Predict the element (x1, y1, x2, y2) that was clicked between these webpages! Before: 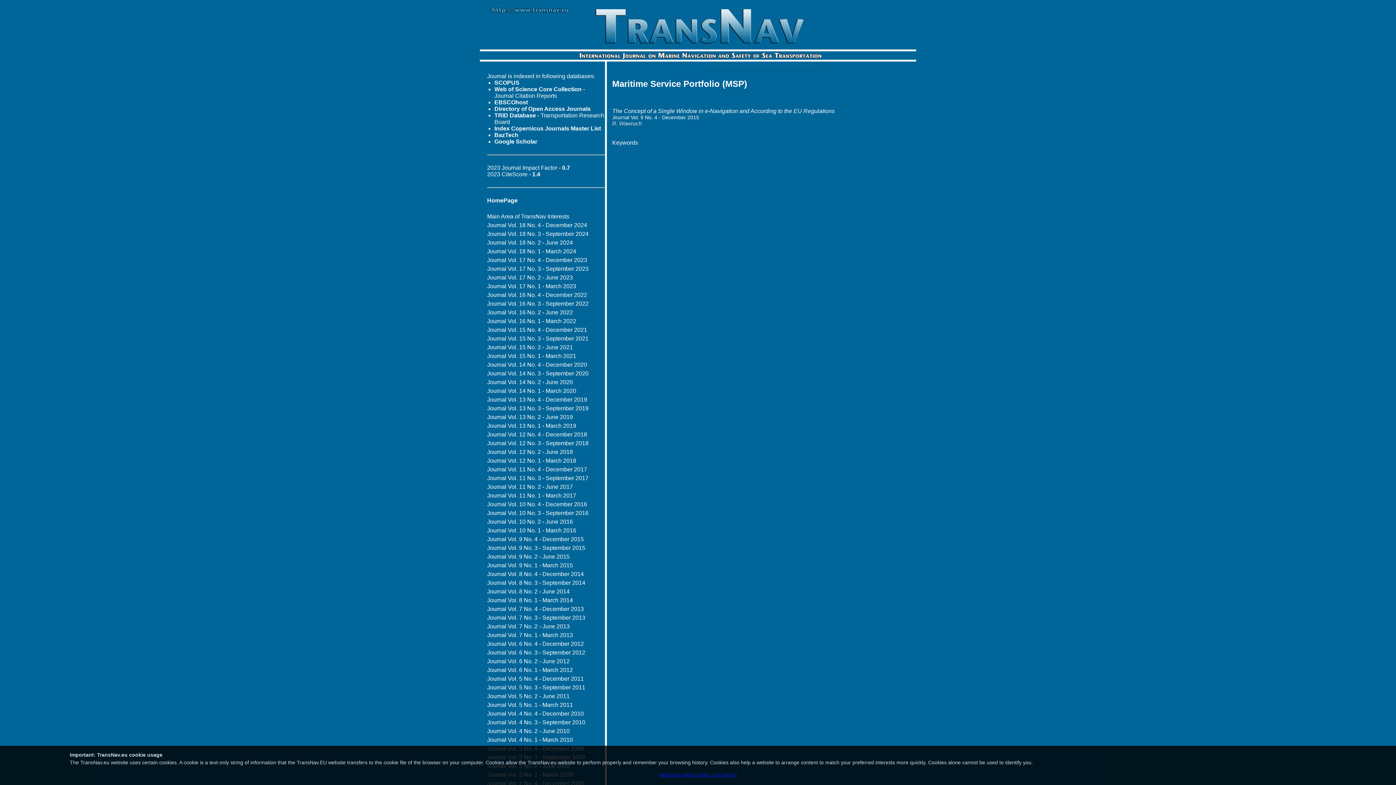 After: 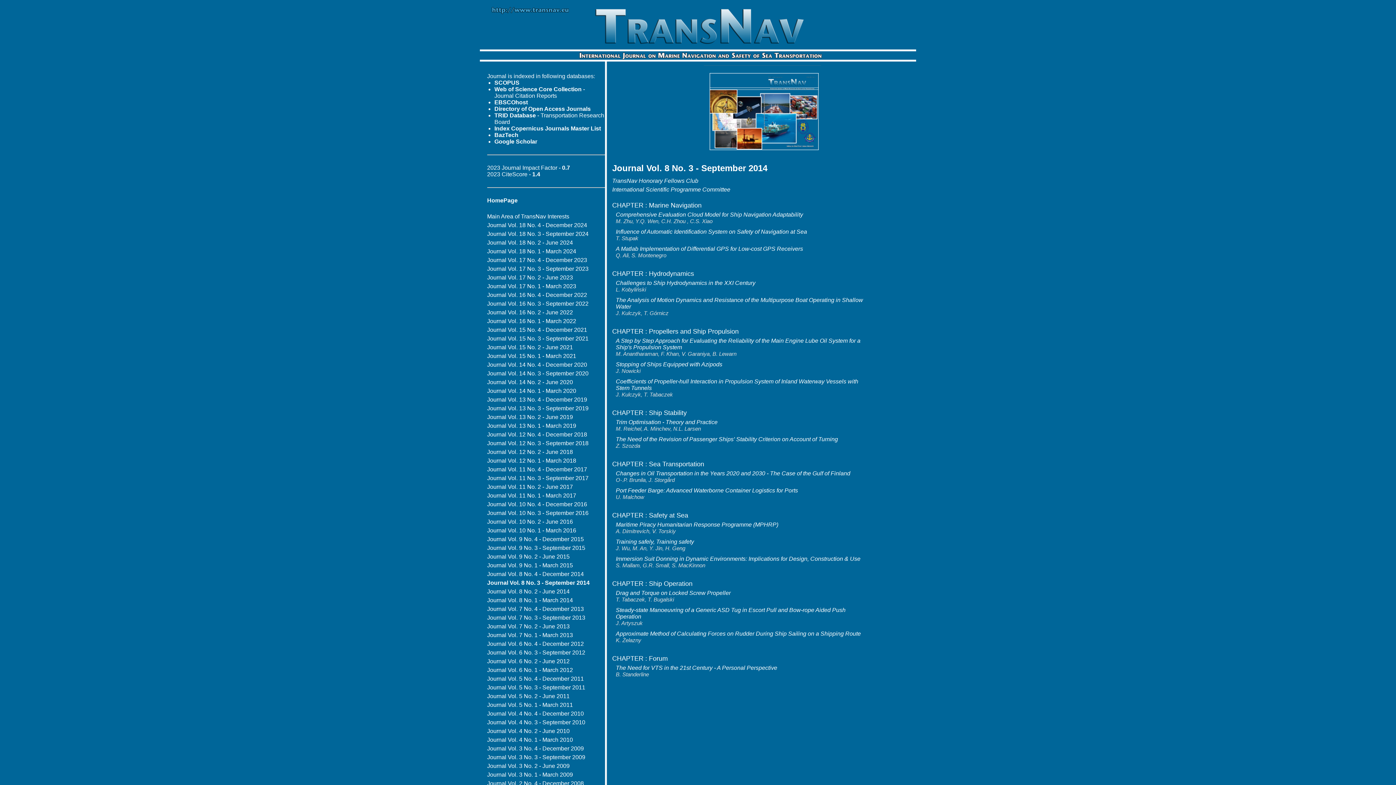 Action: label: Journal Vol. 8 No. 3 - September 2014 bbox: (487, 580, 585, 586)